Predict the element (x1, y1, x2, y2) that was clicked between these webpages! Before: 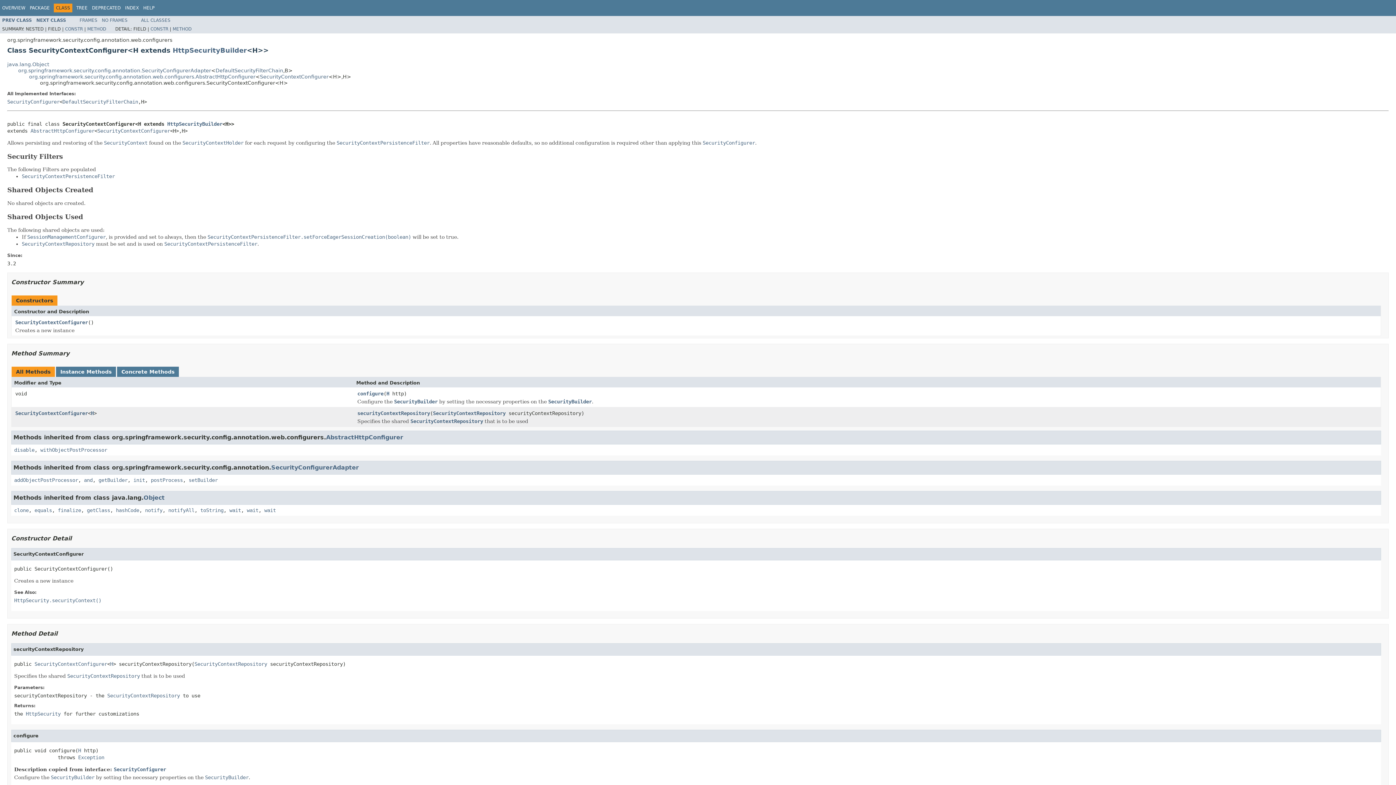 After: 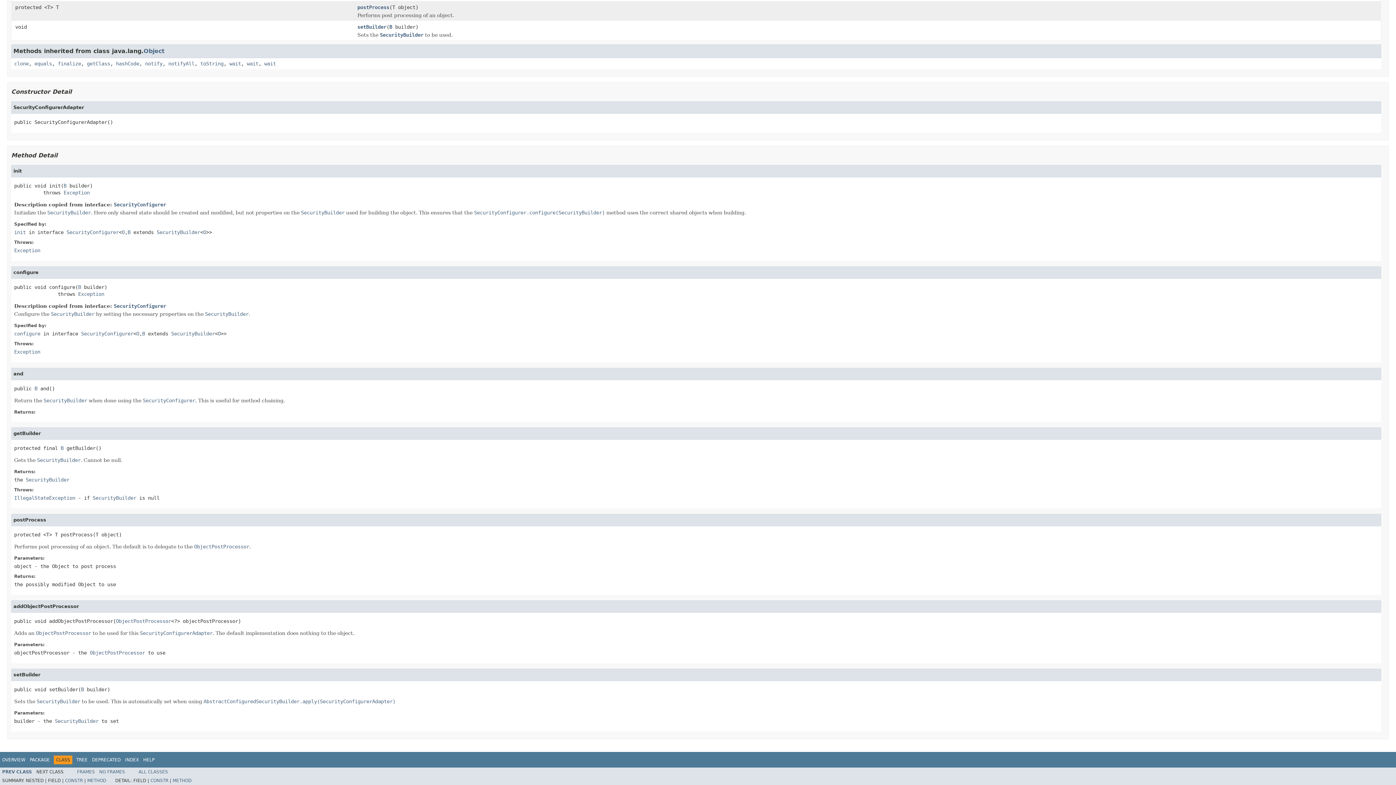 Action: label: postProcess bbox: (150, 477, 182, 483)